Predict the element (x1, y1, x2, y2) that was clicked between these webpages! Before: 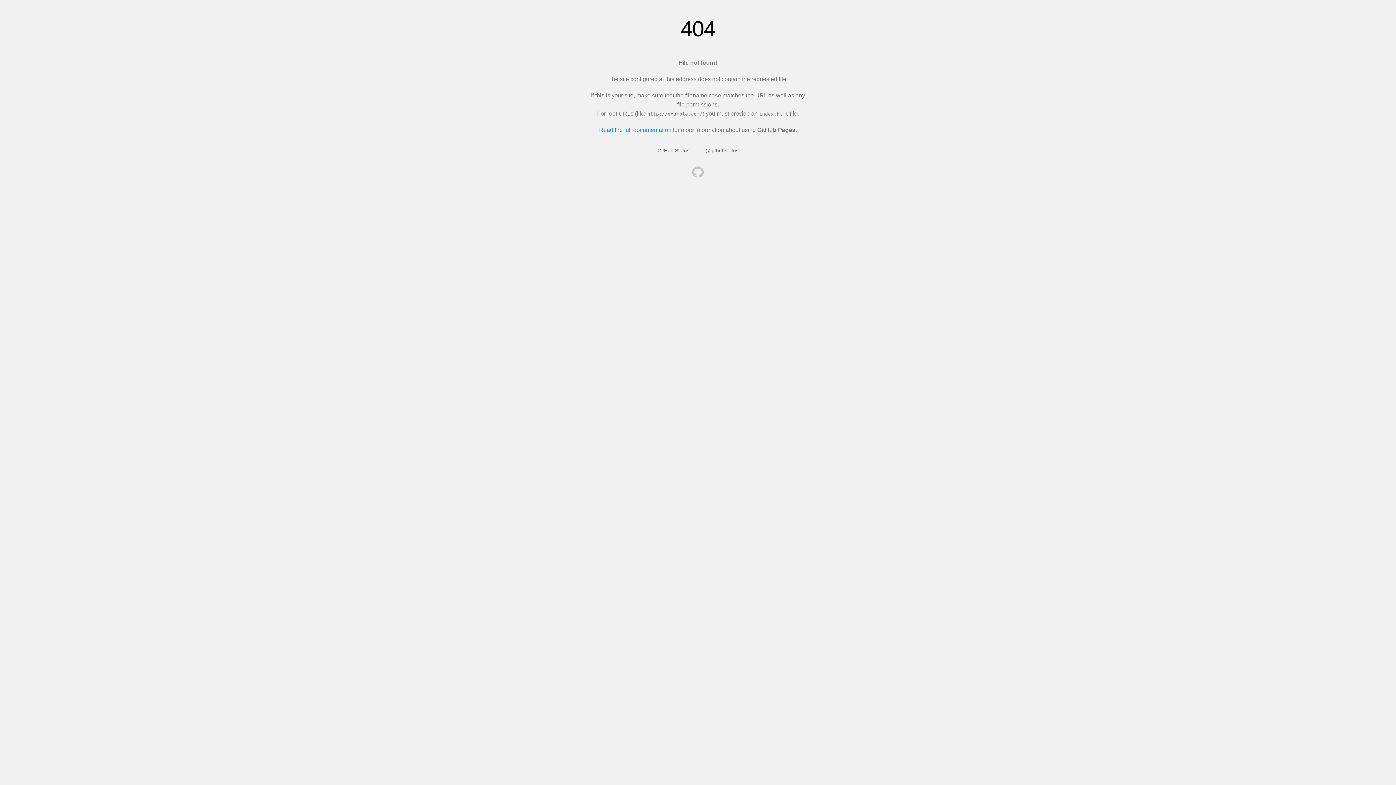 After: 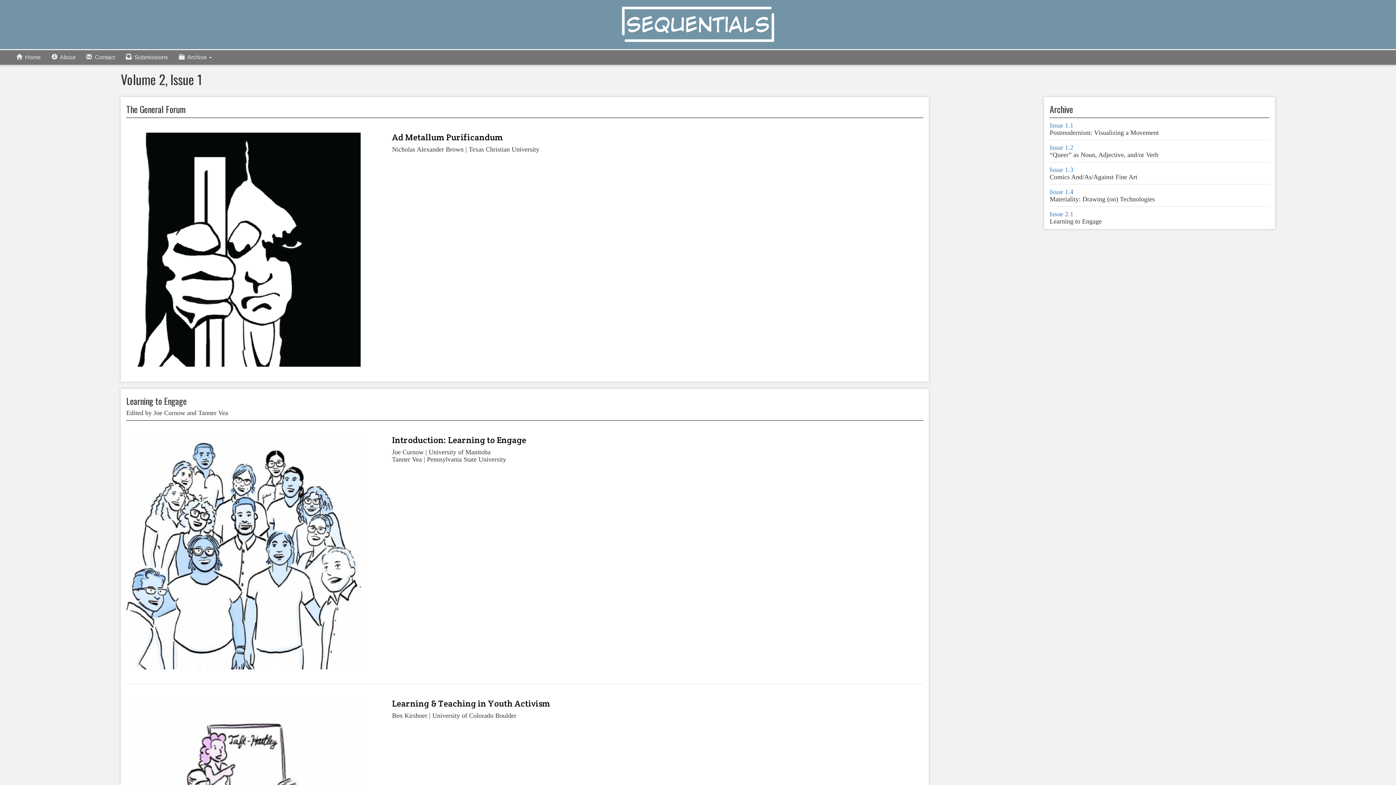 Action: bbox: (692, 166, 704, 179)